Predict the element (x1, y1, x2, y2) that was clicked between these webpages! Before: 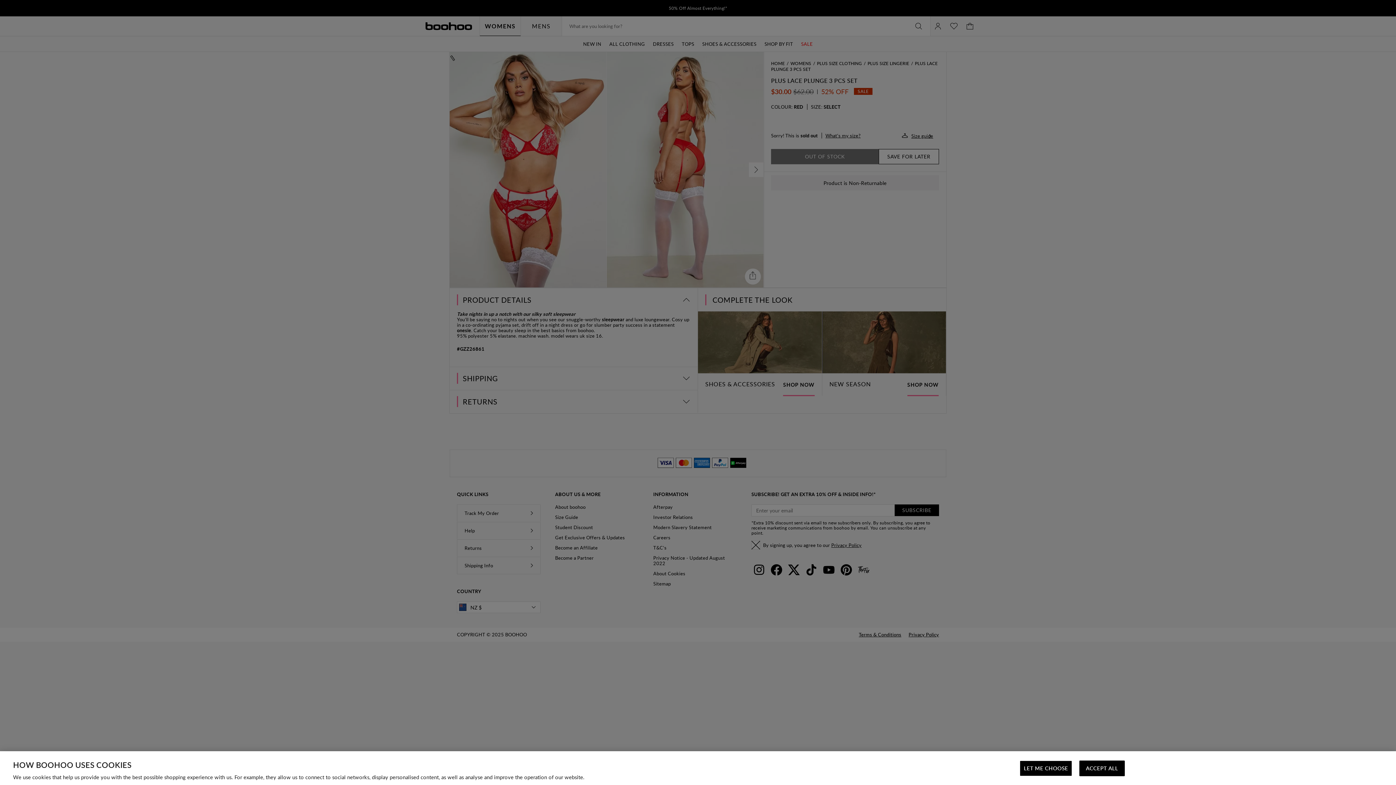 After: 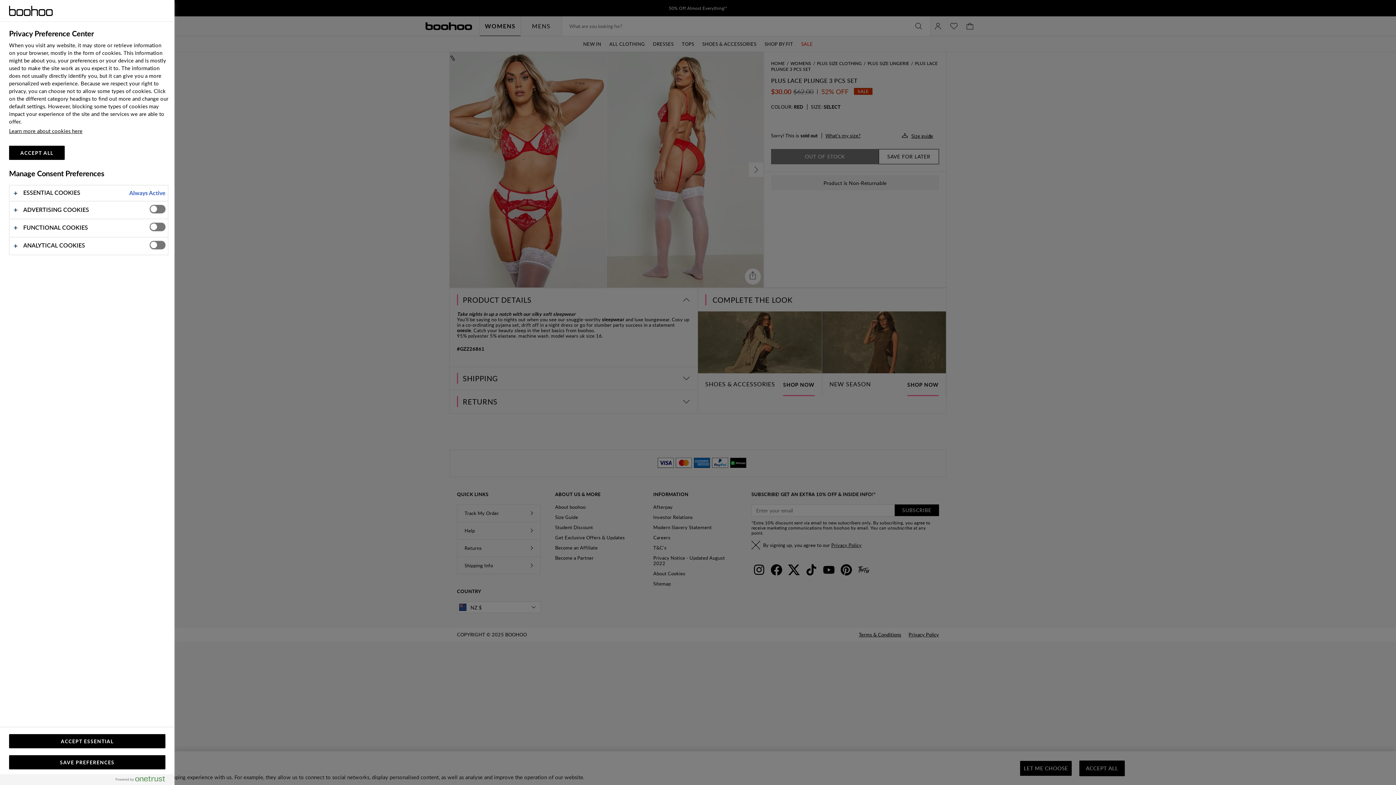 Action: label: LET ME CHOOSE bbox: (1020, 761, 1072, 776)